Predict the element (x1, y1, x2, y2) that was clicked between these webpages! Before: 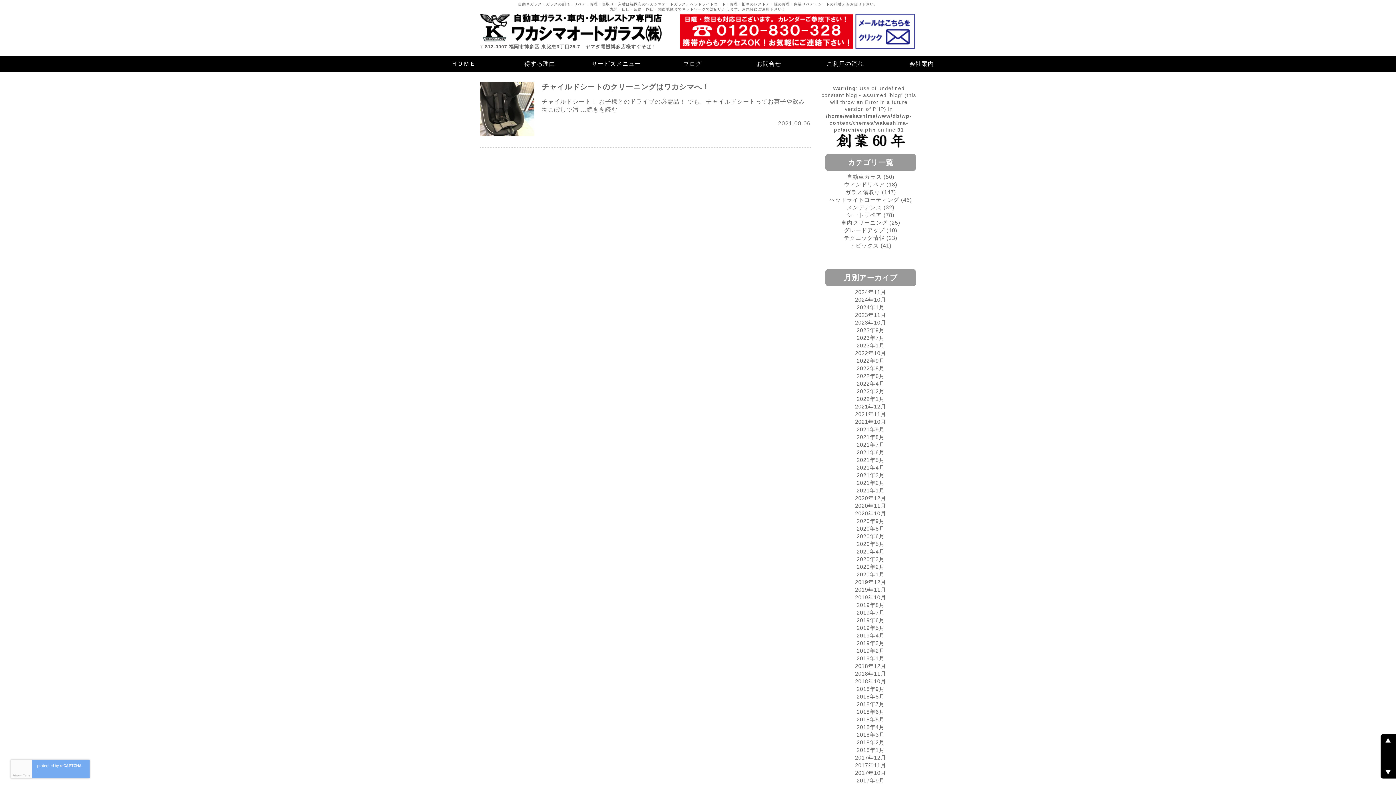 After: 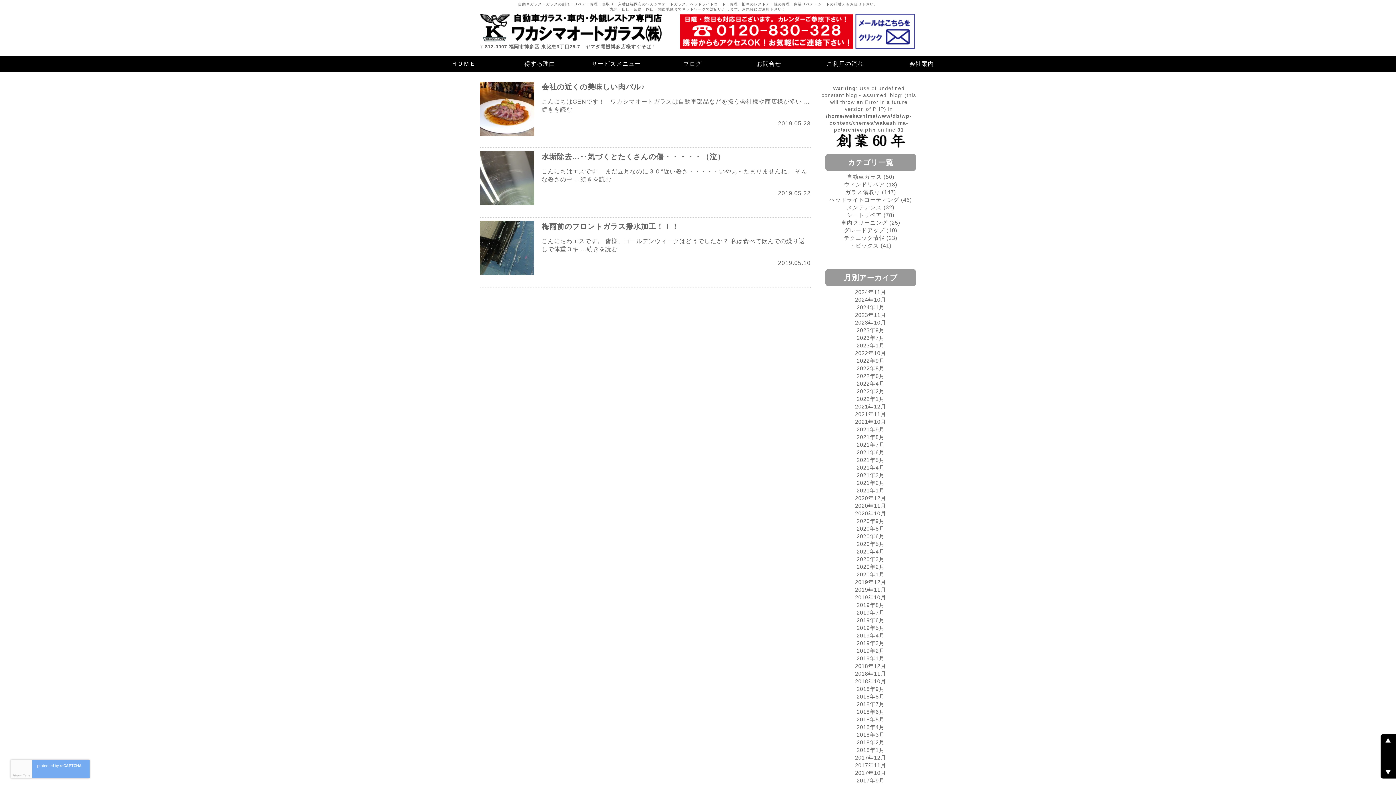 Action: bbox: (856, 625, 884, 631) label: 2019年5月